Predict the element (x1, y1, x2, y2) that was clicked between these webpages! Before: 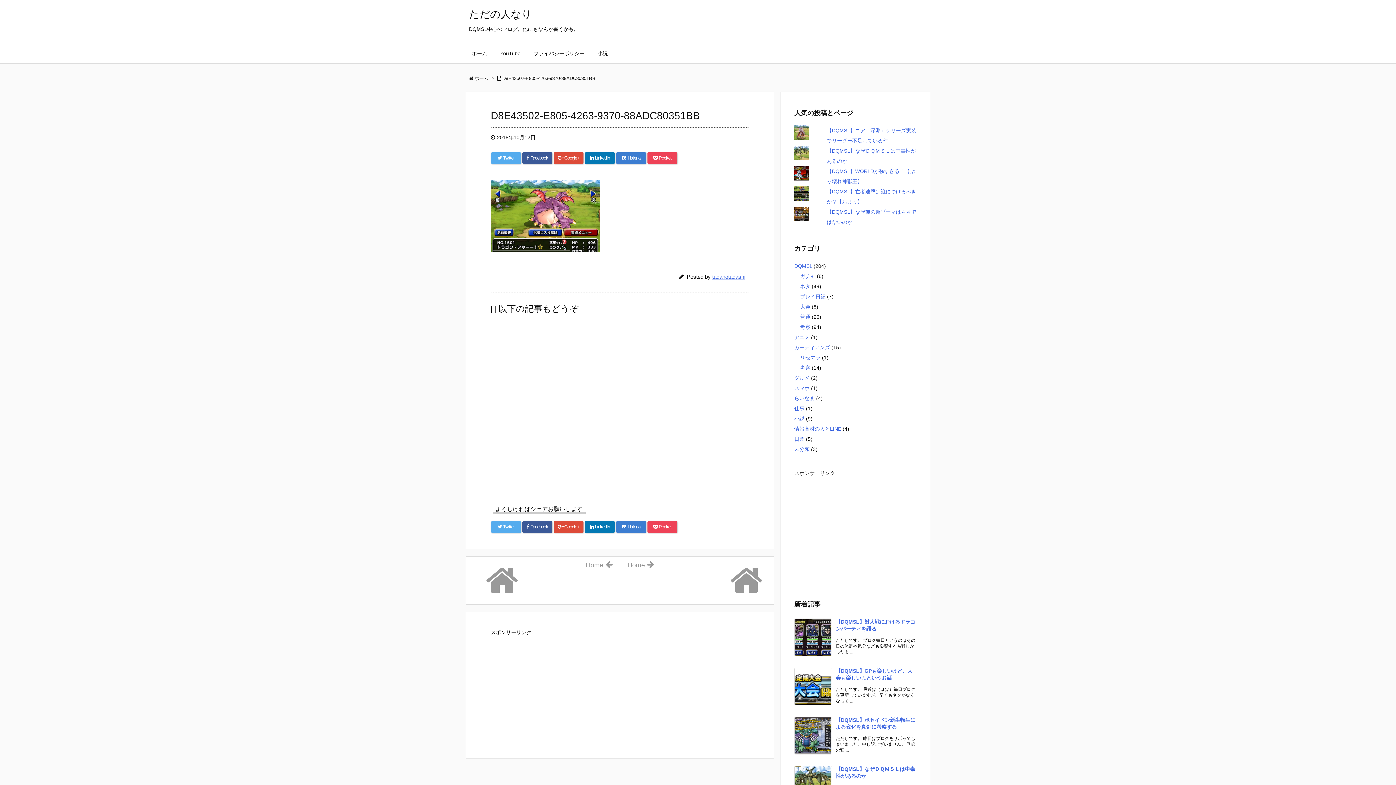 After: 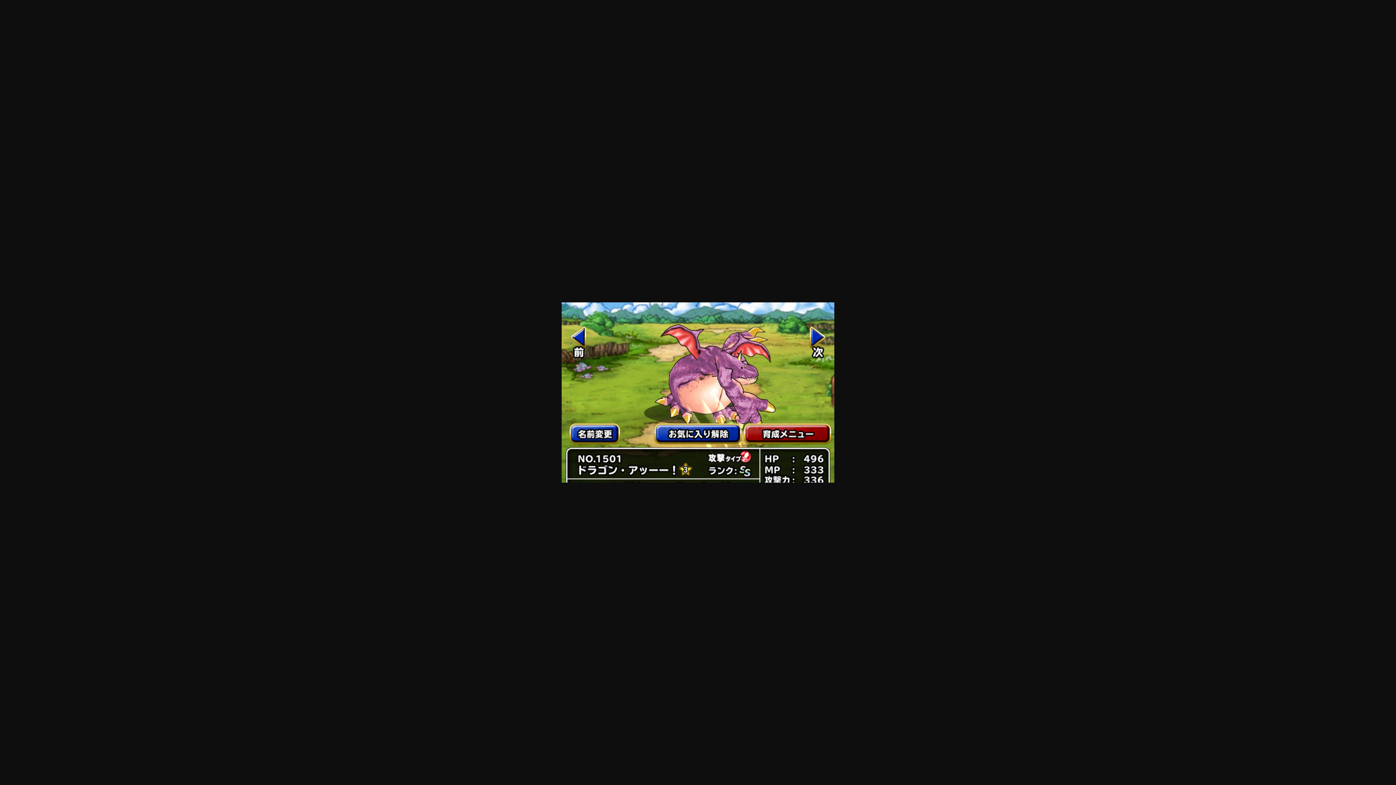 Action: bbox: (490, 212, 600, 218)